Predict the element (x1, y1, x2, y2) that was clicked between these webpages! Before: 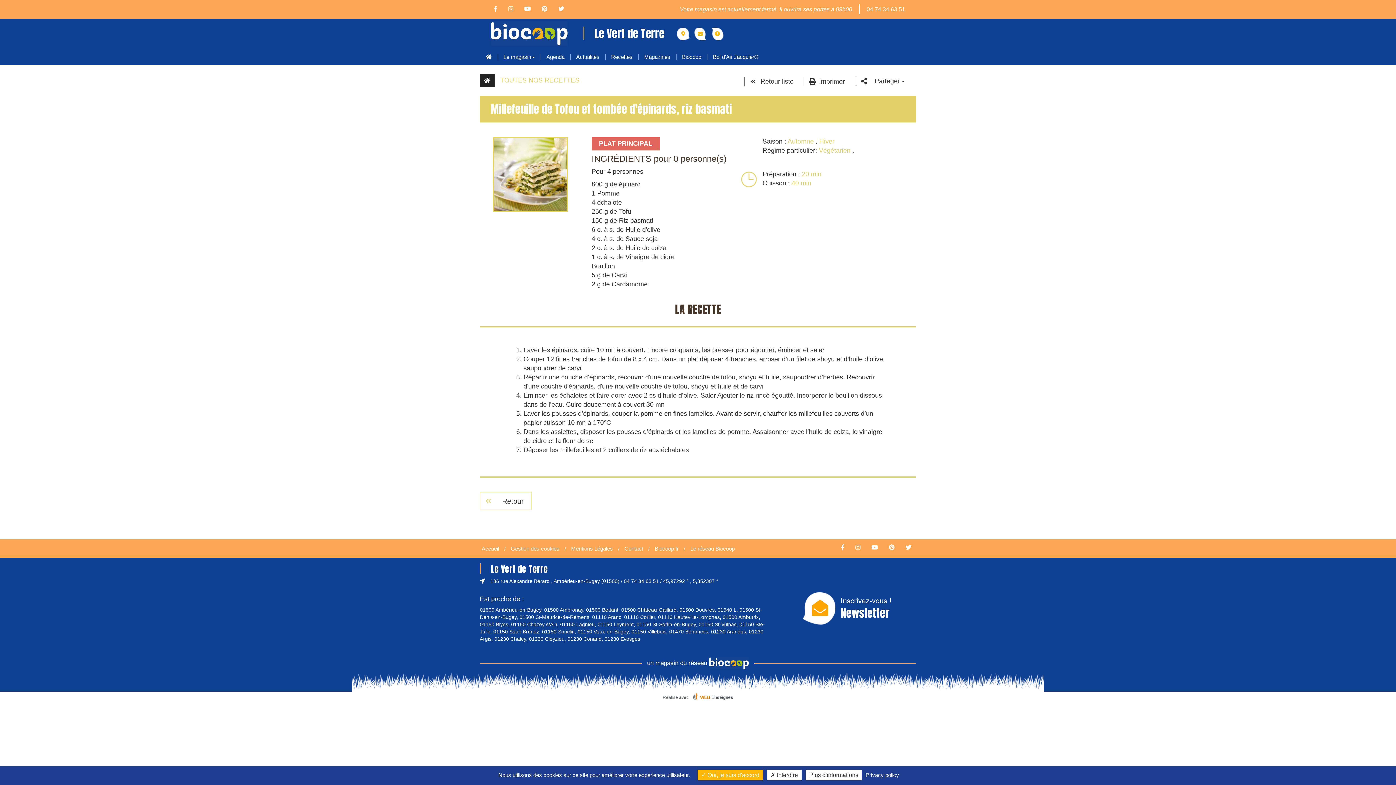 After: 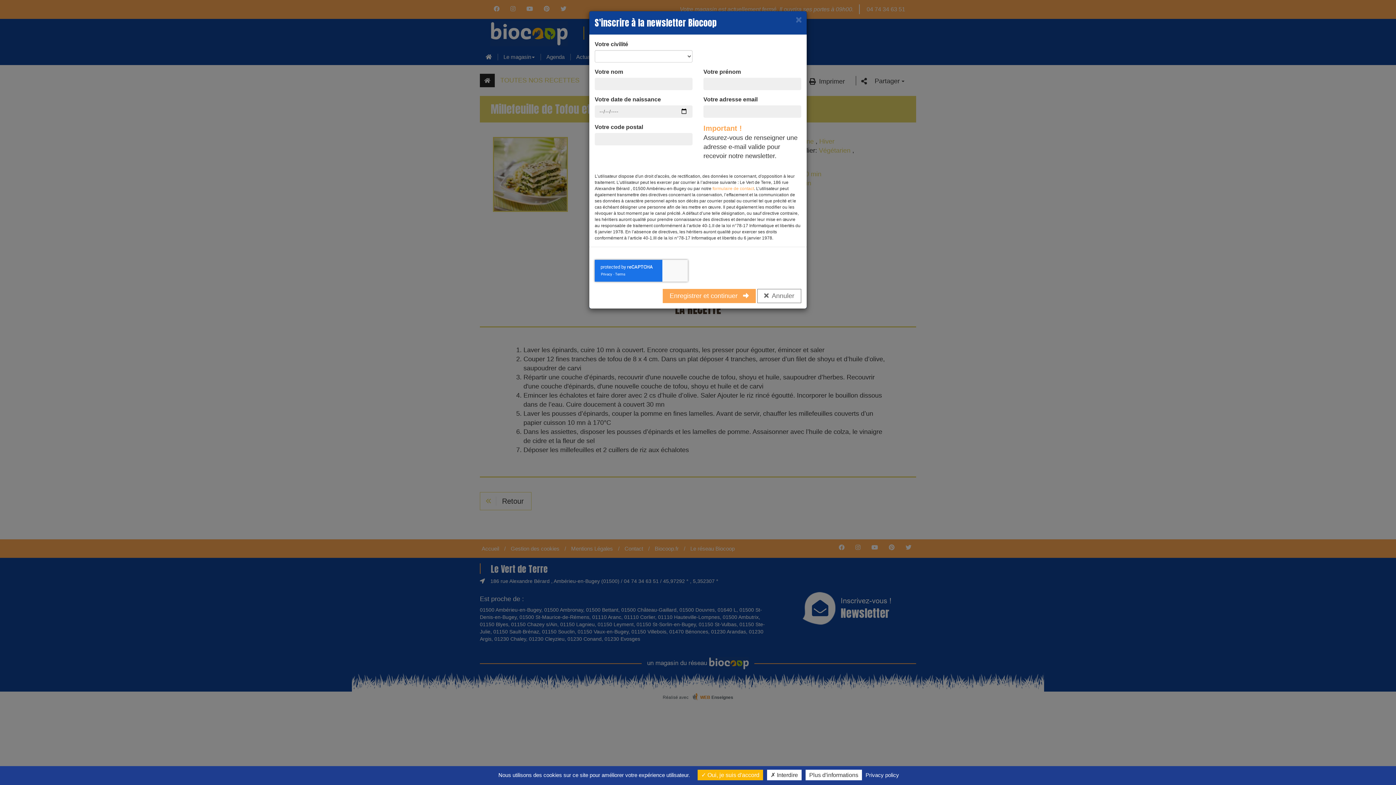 Action: label: Inscrivez-vous !
Newsletter bbox: (802, 596, 891, 621)